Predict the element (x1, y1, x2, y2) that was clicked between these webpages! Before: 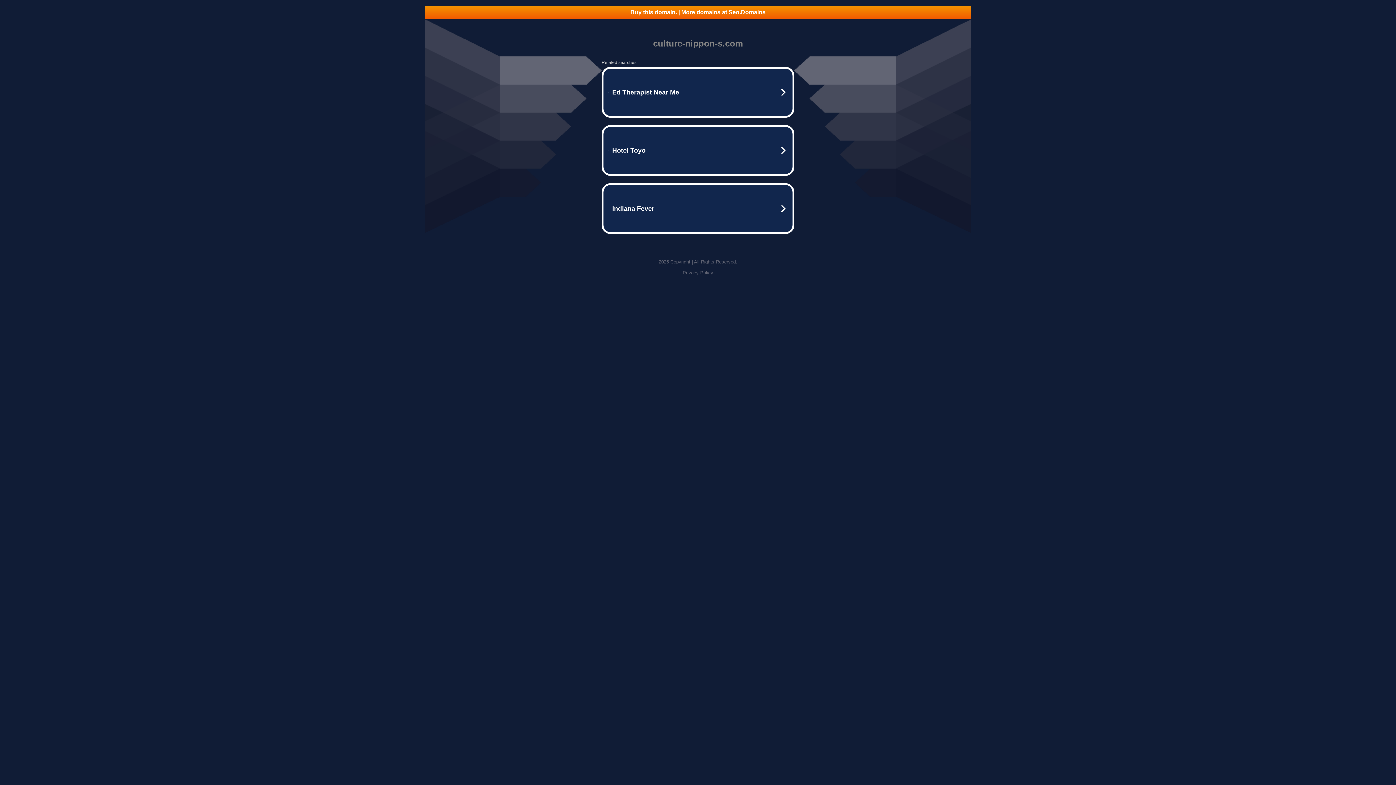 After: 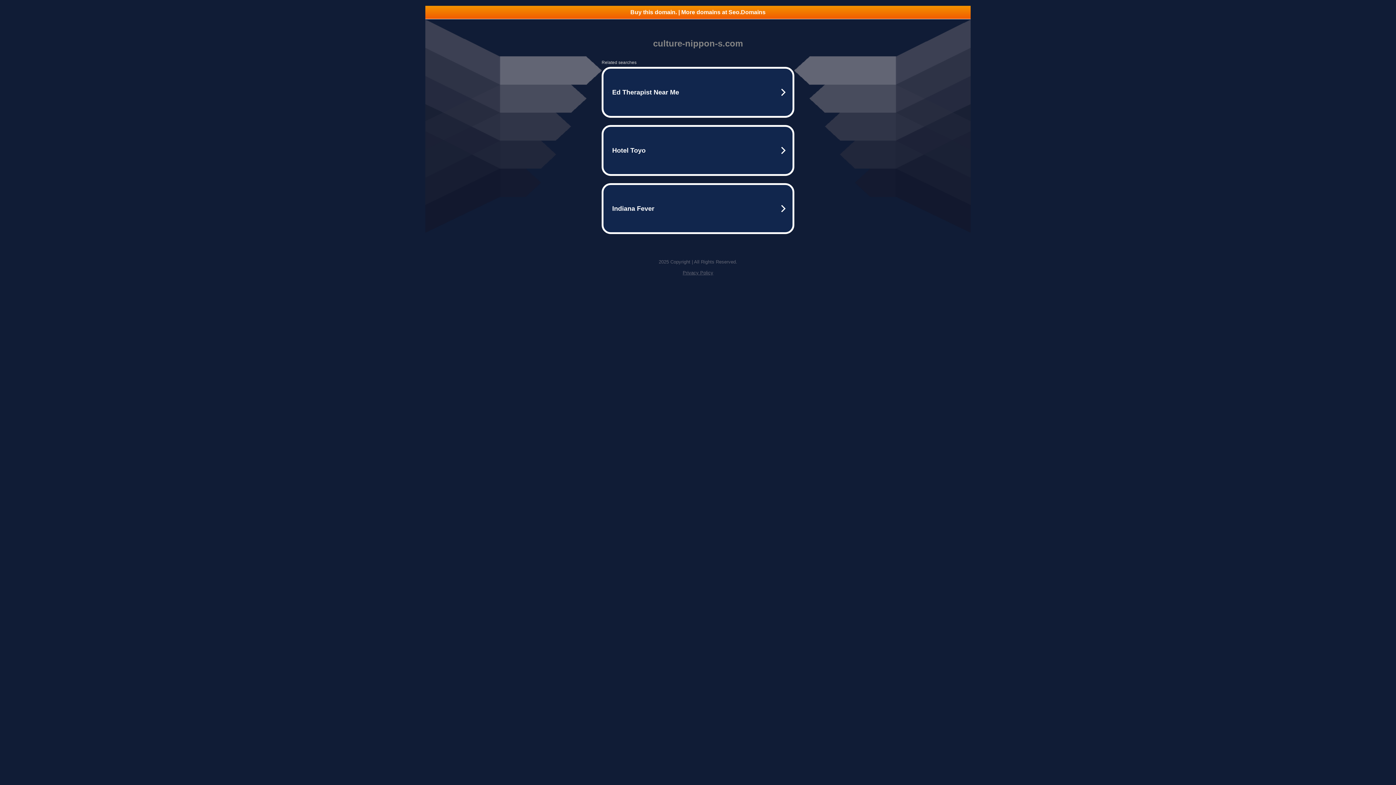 Action: bbox: (682, 270, 713, 275) label: Privacy Policy